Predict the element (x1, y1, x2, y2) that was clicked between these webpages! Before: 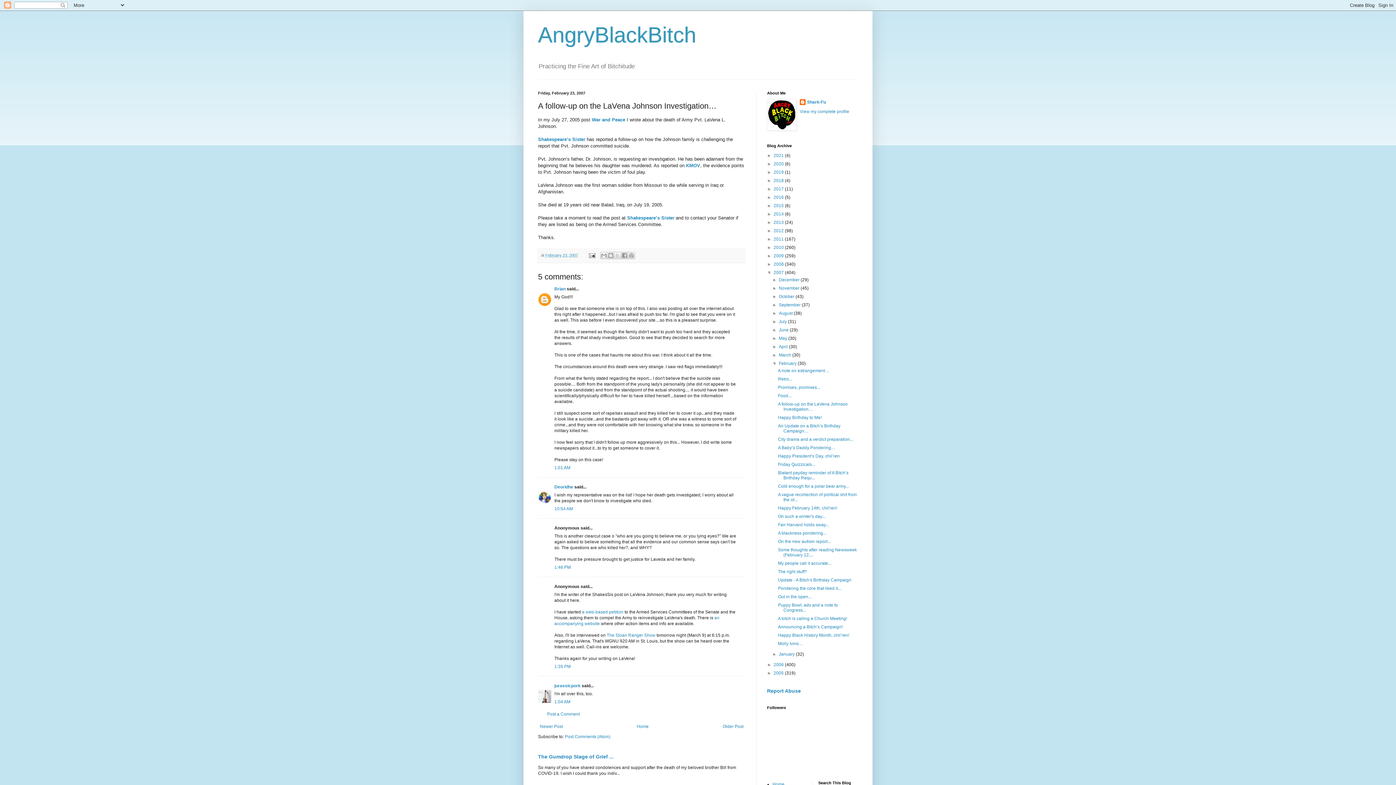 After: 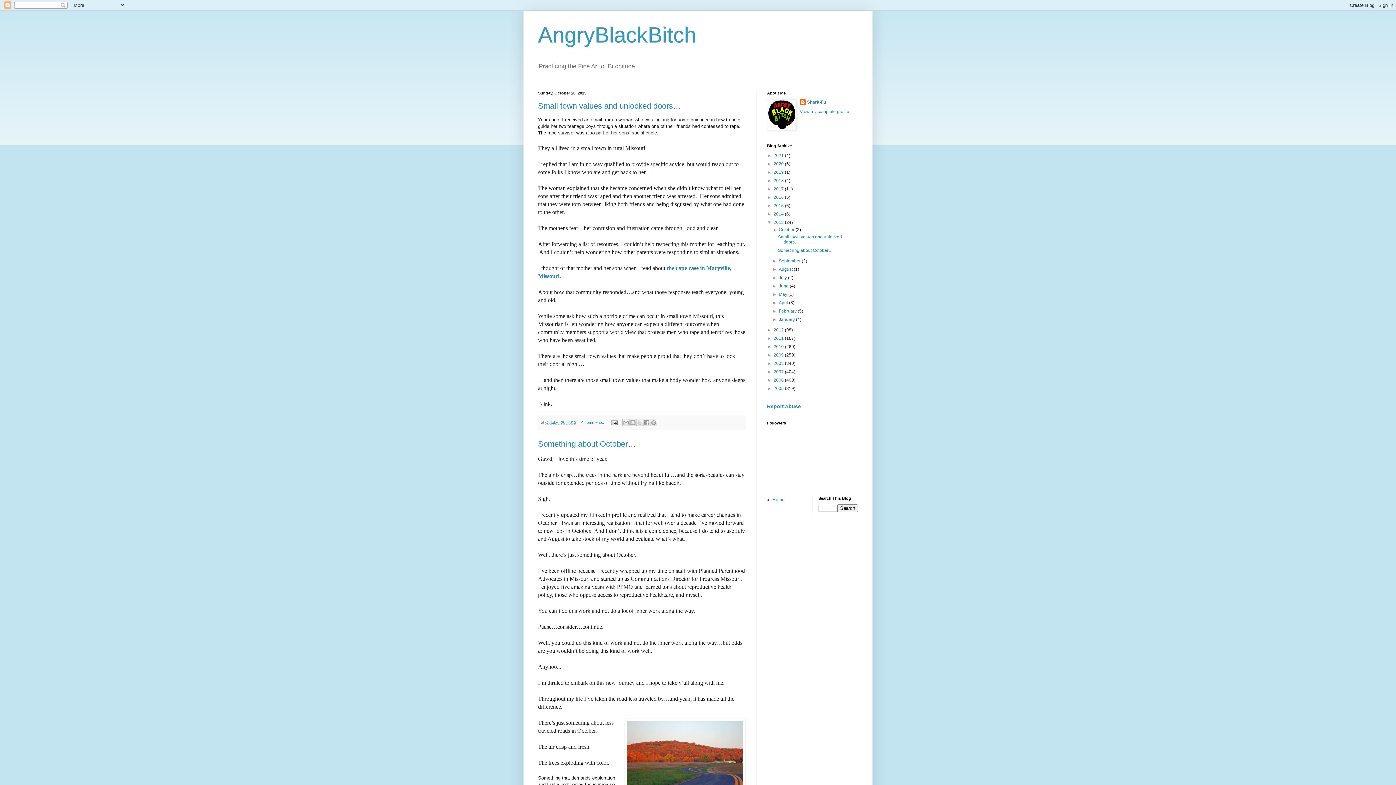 Action: label: 2013  bbox: (773, 220, 785, 225)